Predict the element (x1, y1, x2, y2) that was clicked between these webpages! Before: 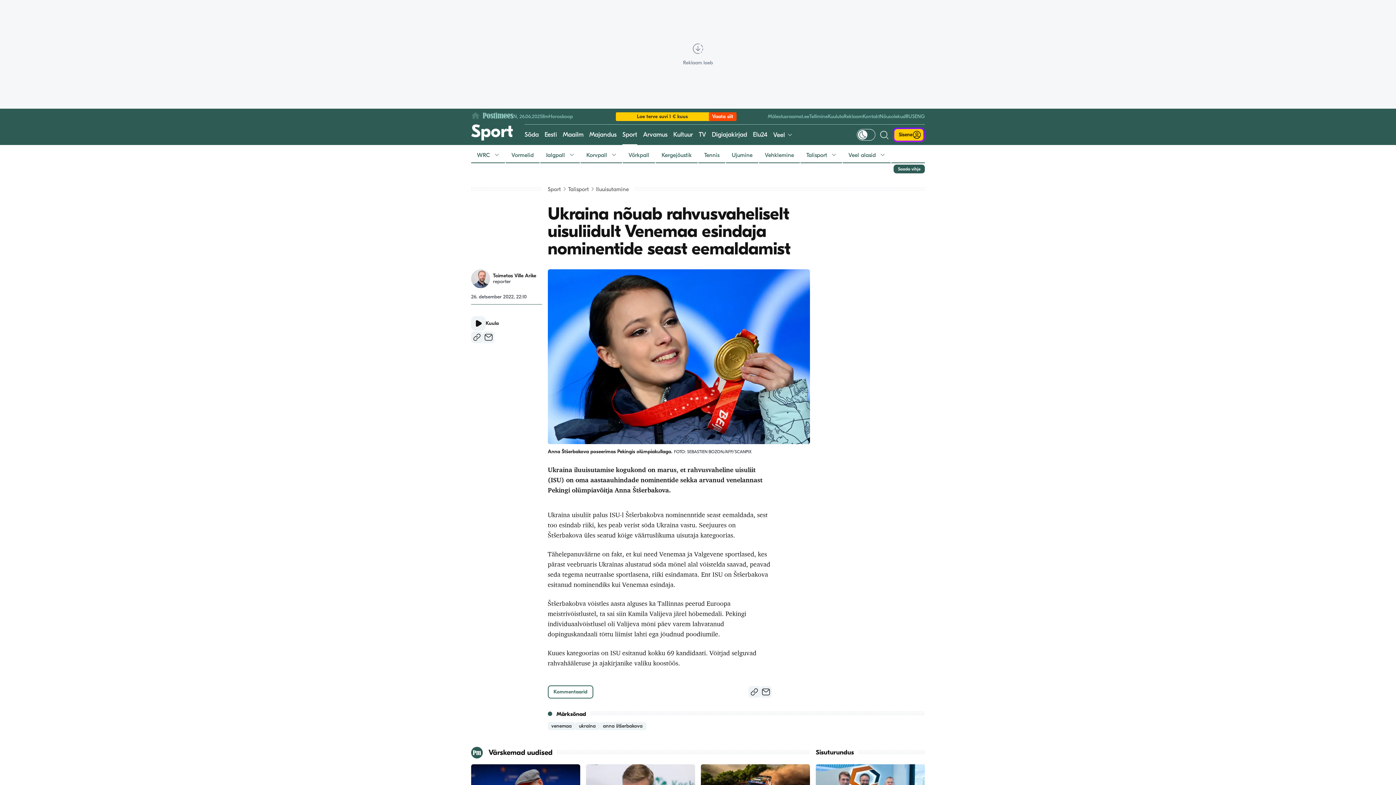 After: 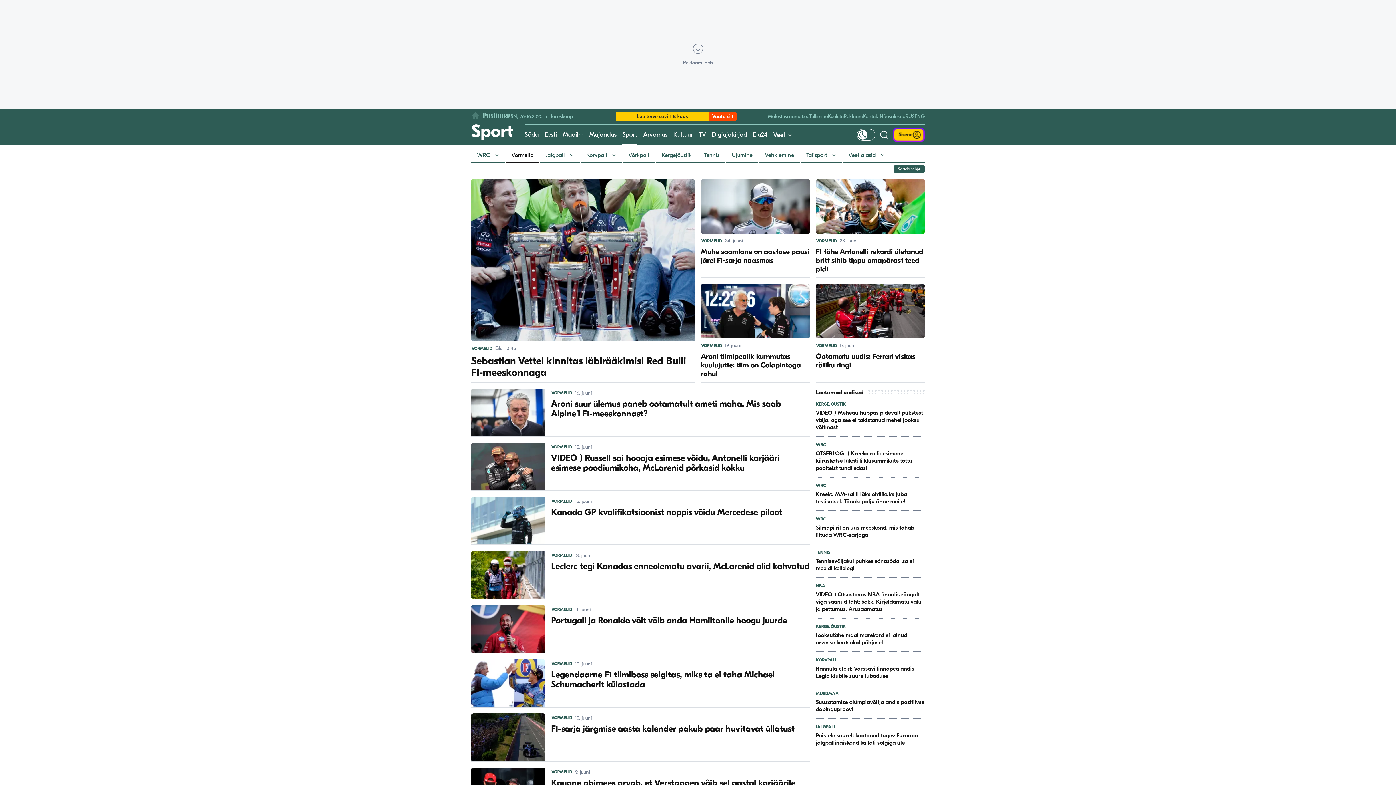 Action: label: Vormelid bbox: (505, 148, 539, 162)